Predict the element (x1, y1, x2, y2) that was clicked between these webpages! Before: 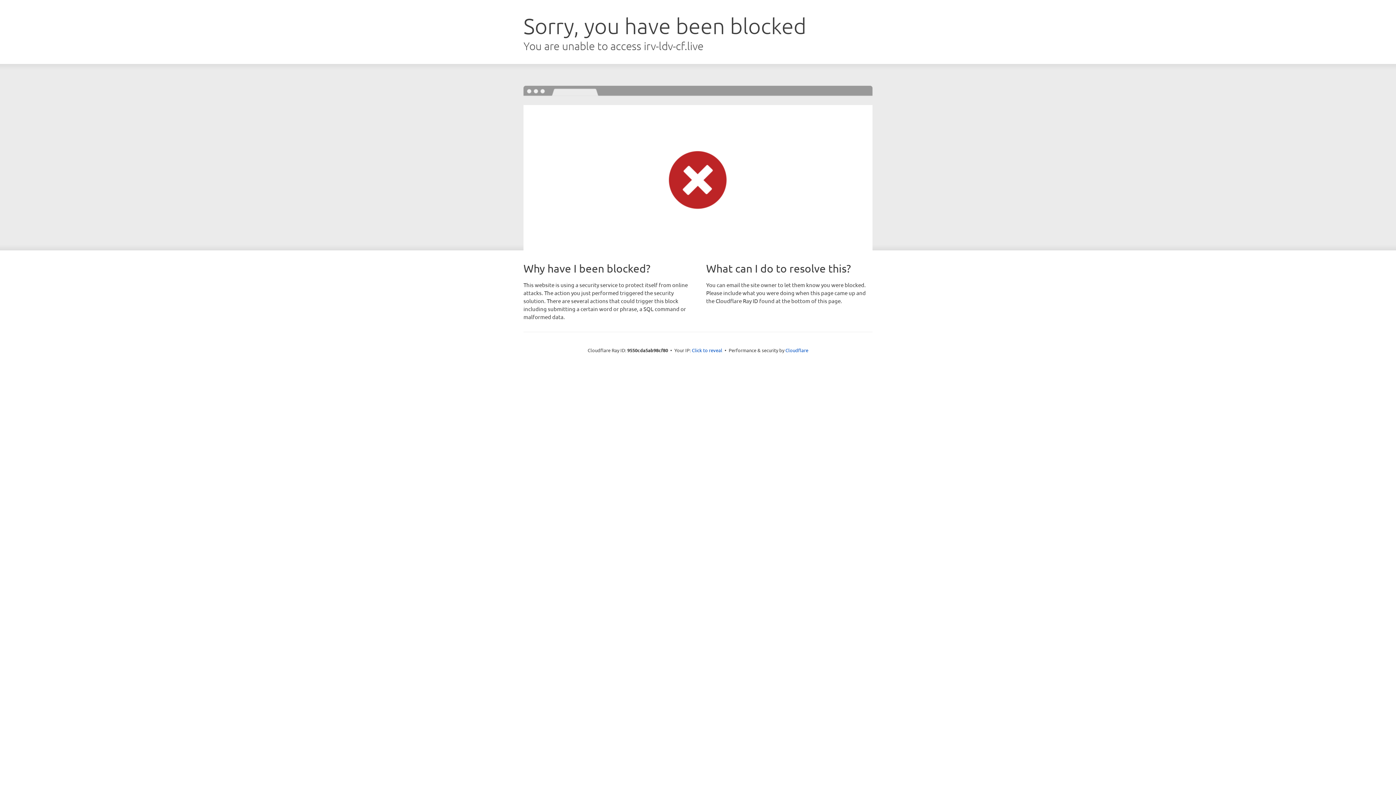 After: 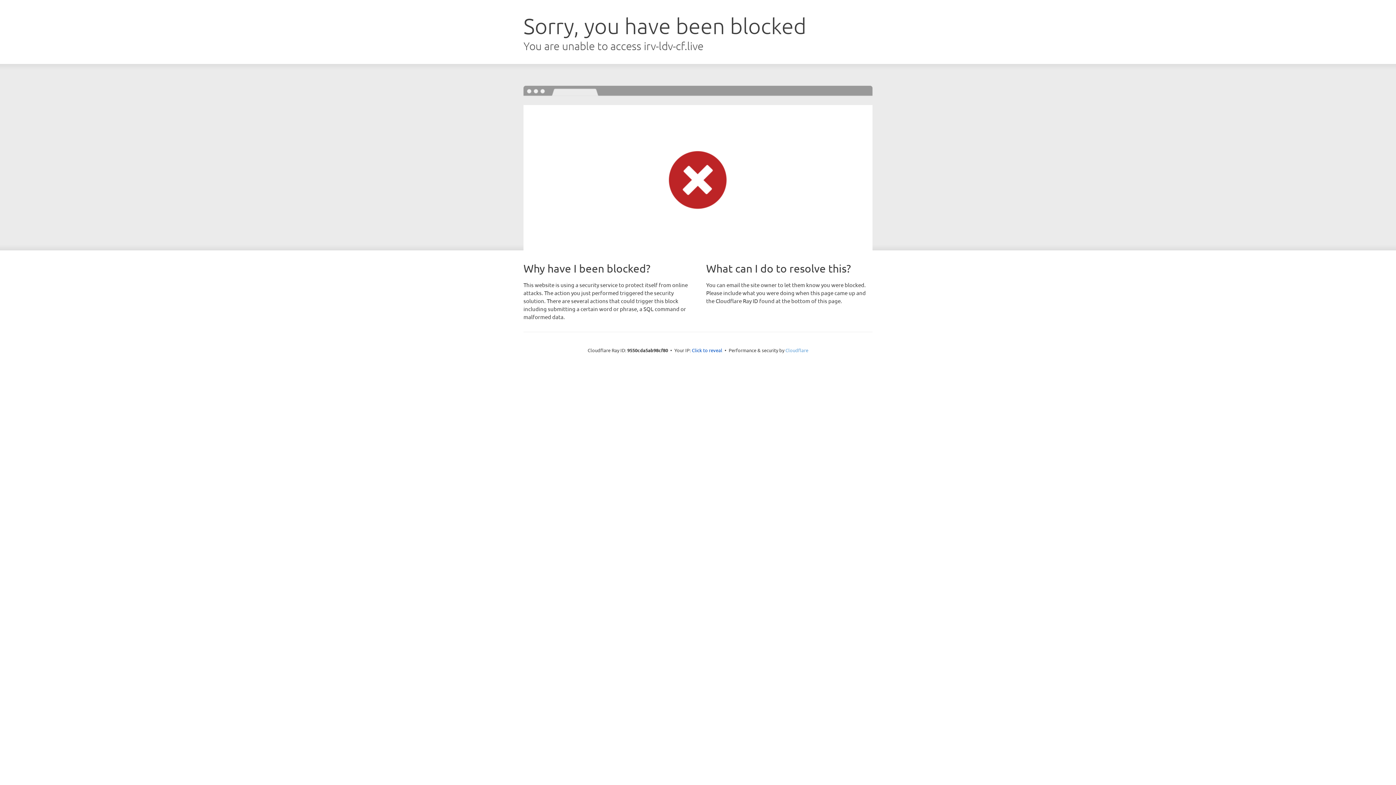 Action: bbox: (785, 347, 808, 353) label: Cloudflare